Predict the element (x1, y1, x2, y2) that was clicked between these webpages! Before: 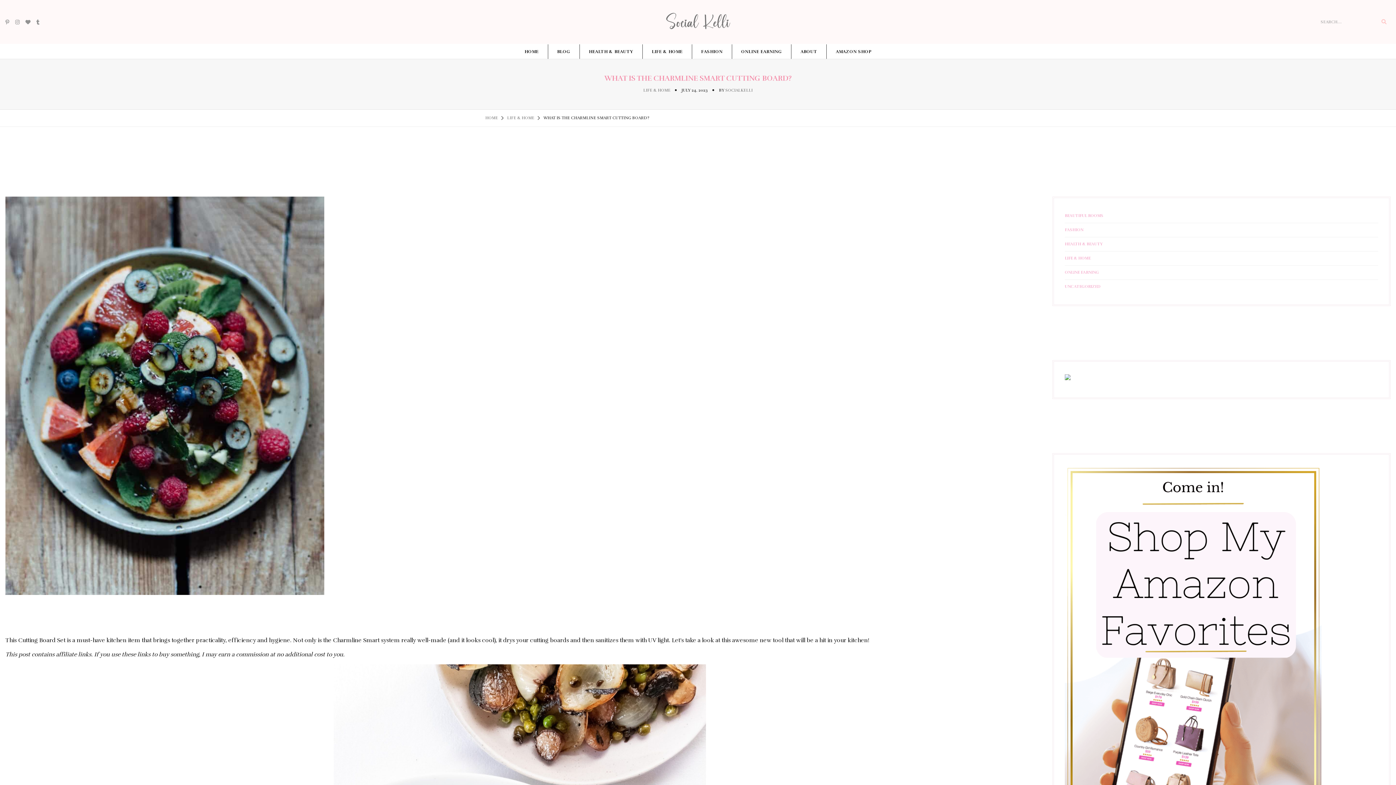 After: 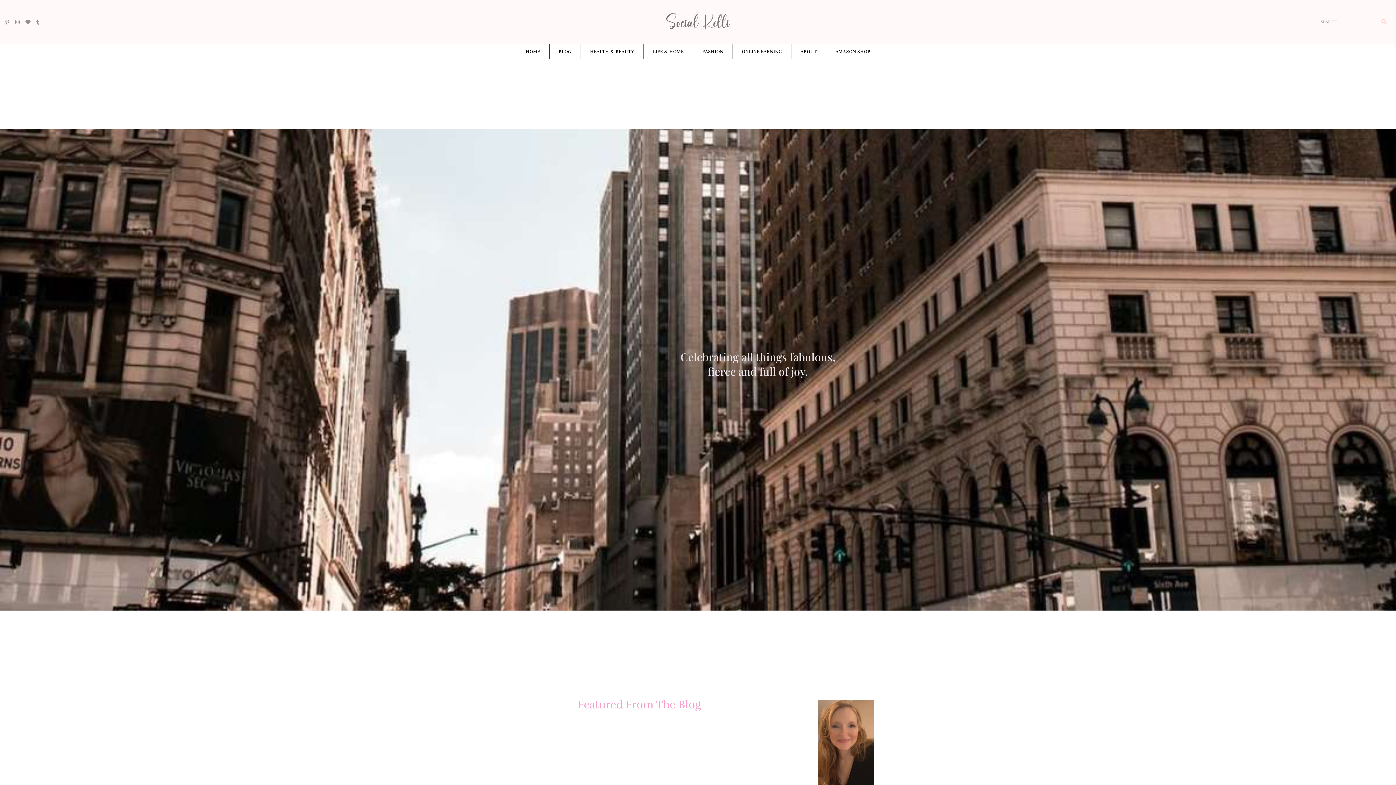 Action: bbox: (515, 44, 547, 58) label: HOME